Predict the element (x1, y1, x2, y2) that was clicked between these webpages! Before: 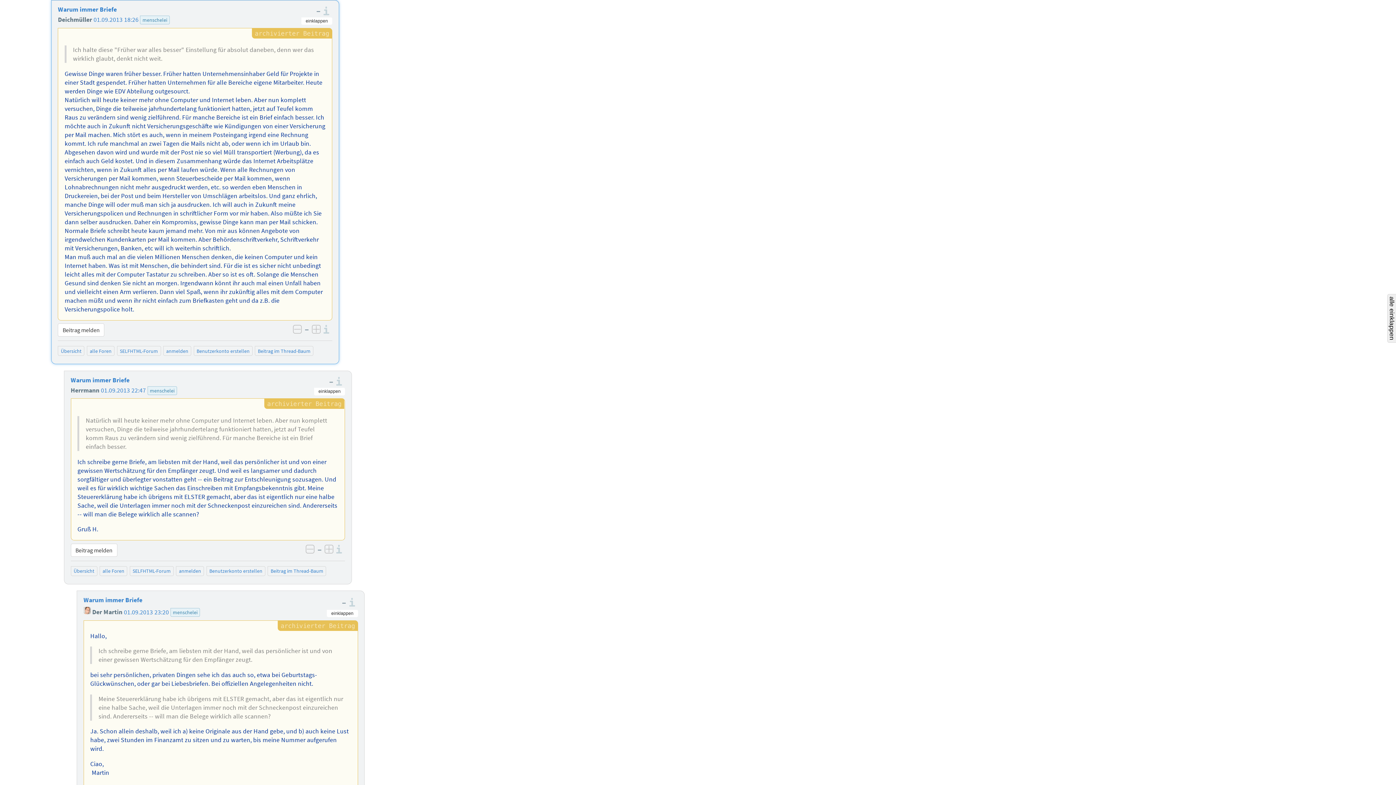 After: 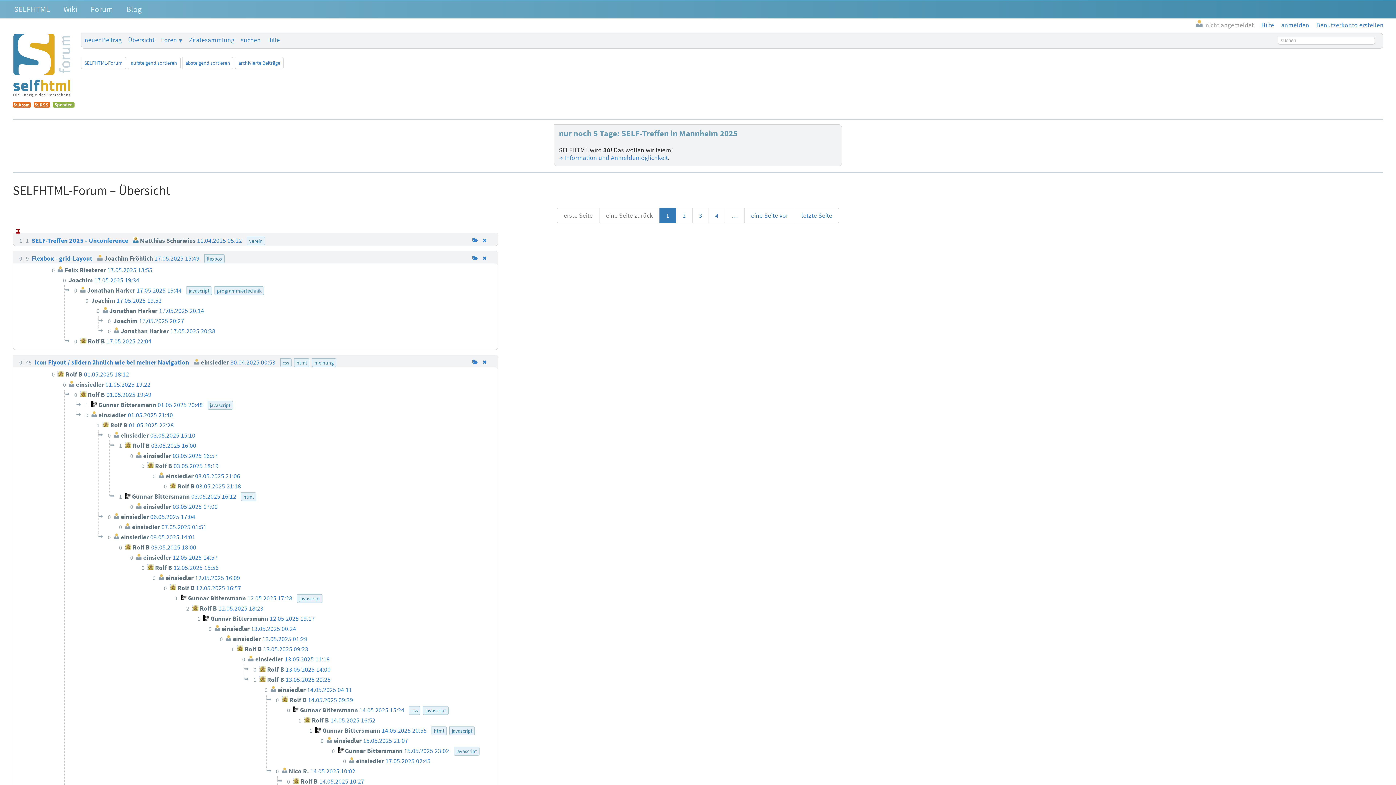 Action: bbox: (132, 568, 170, 574) label: SELFHTML-Forum